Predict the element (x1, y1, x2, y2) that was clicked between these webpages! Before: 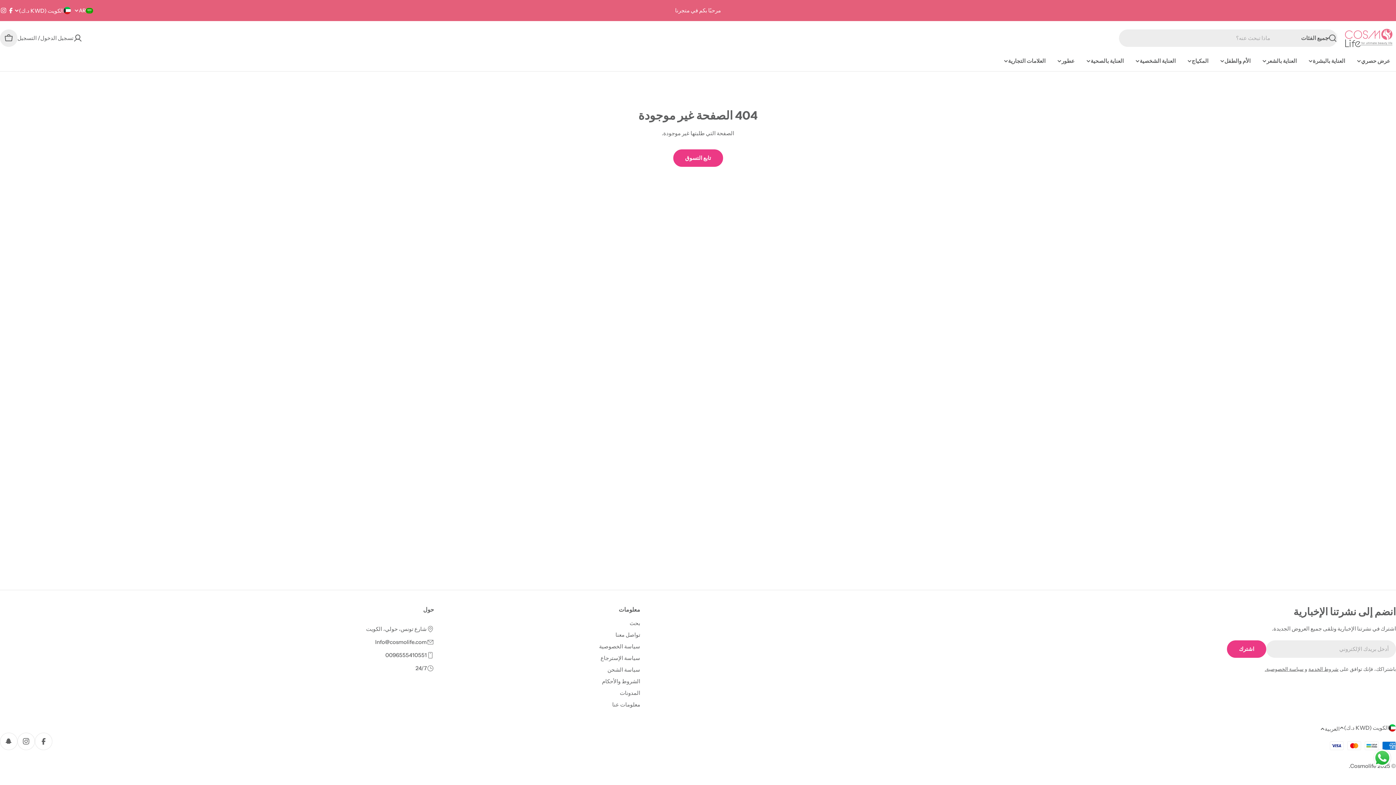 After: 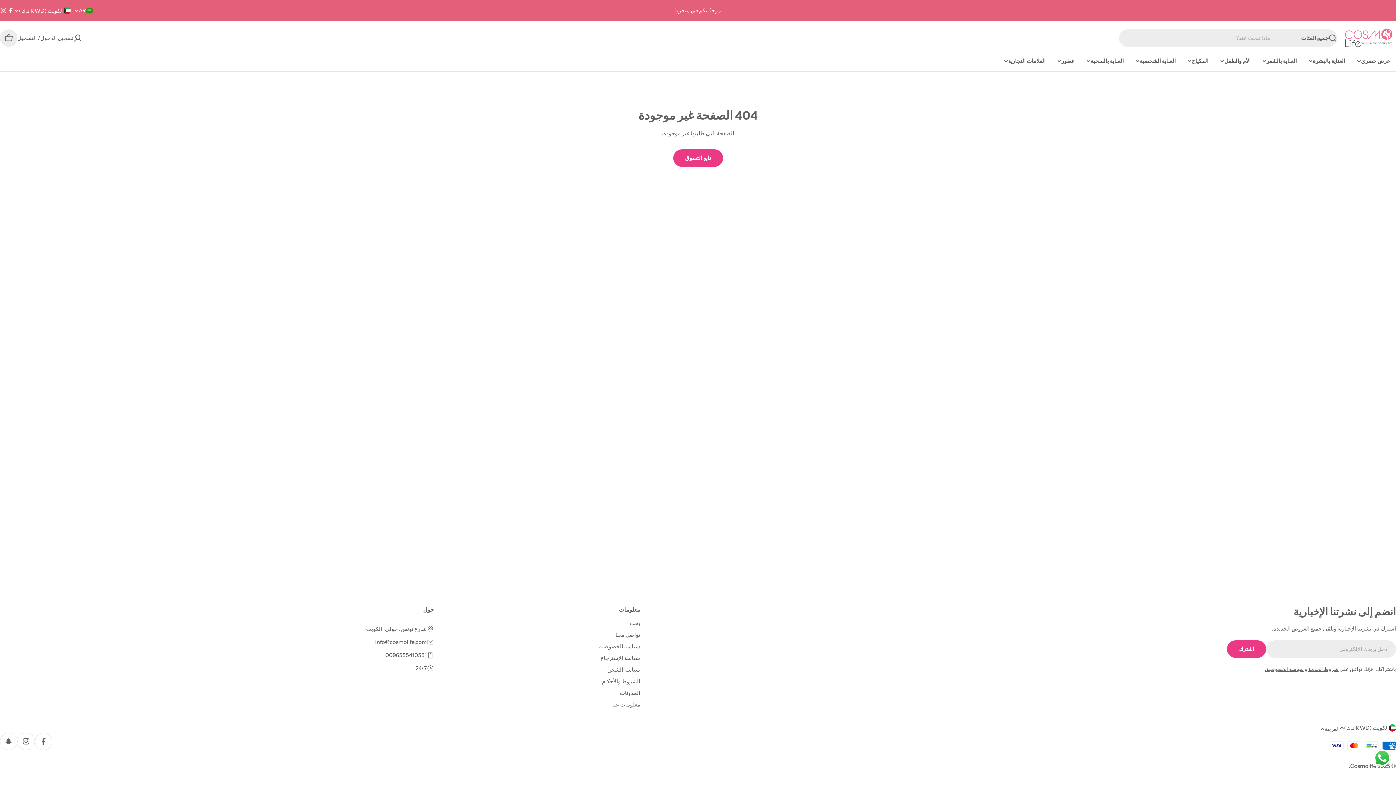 Action: label: Info@cosmolife.com bbox: (375, 638, 426, 646)